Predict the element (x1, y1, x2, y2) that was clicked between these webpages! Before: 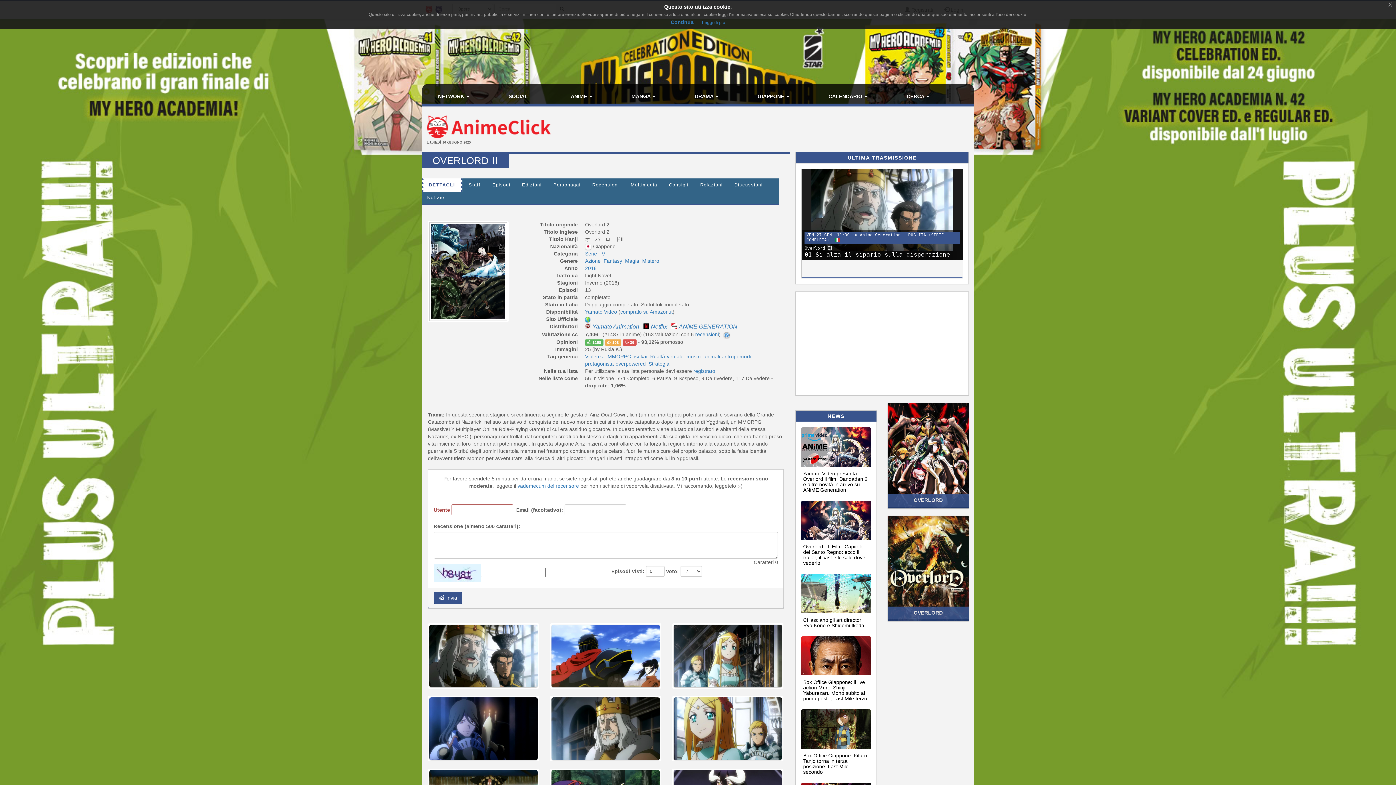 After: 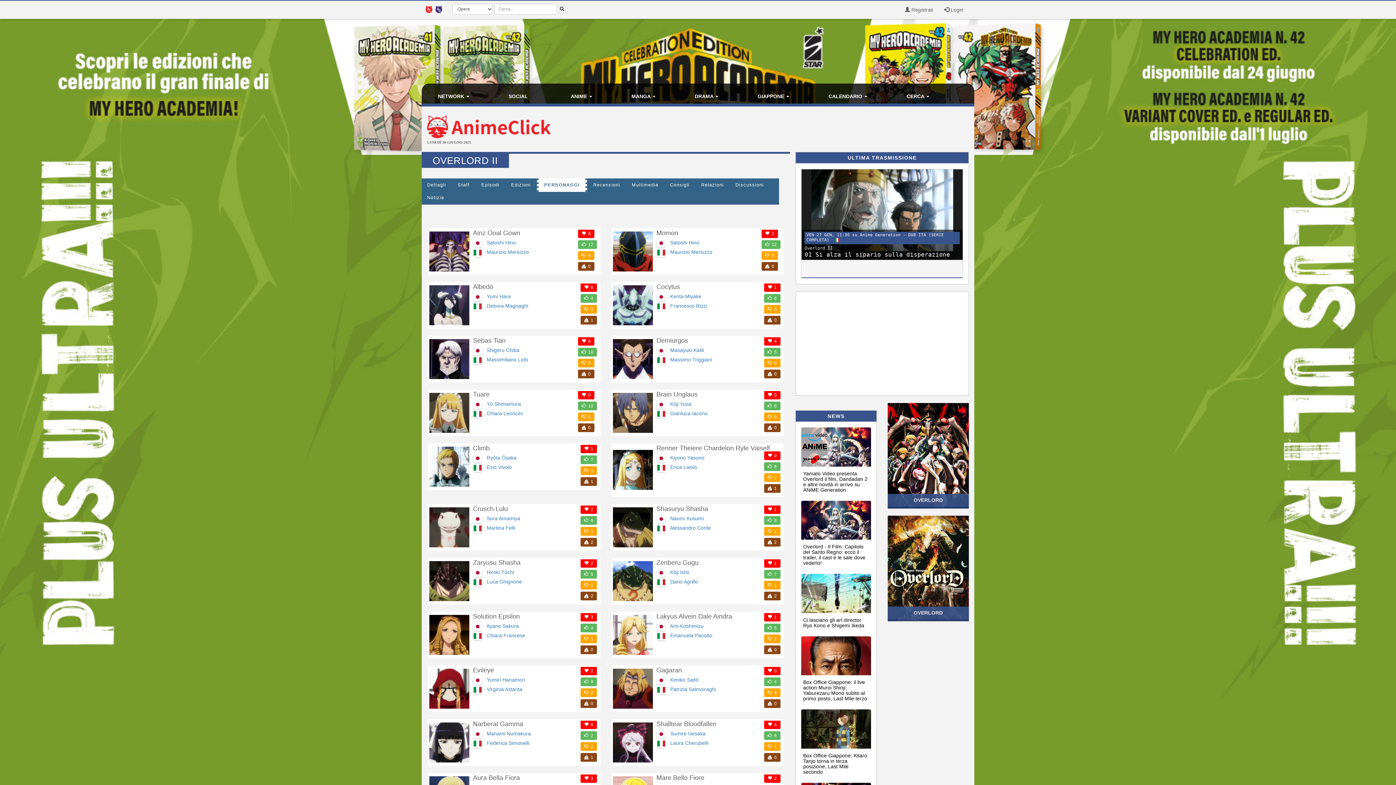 Action: bbox: (548, 178, 586, 192) label: Personaggi